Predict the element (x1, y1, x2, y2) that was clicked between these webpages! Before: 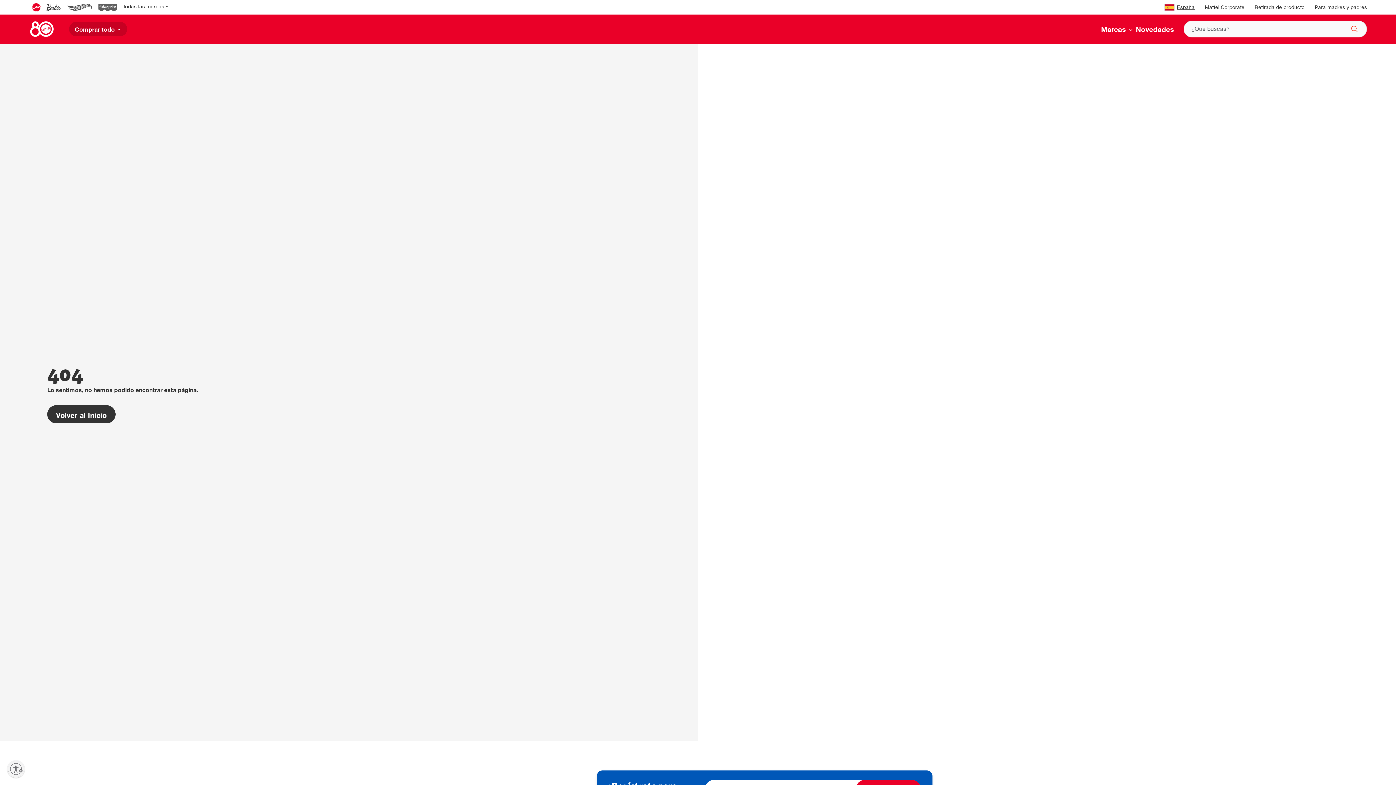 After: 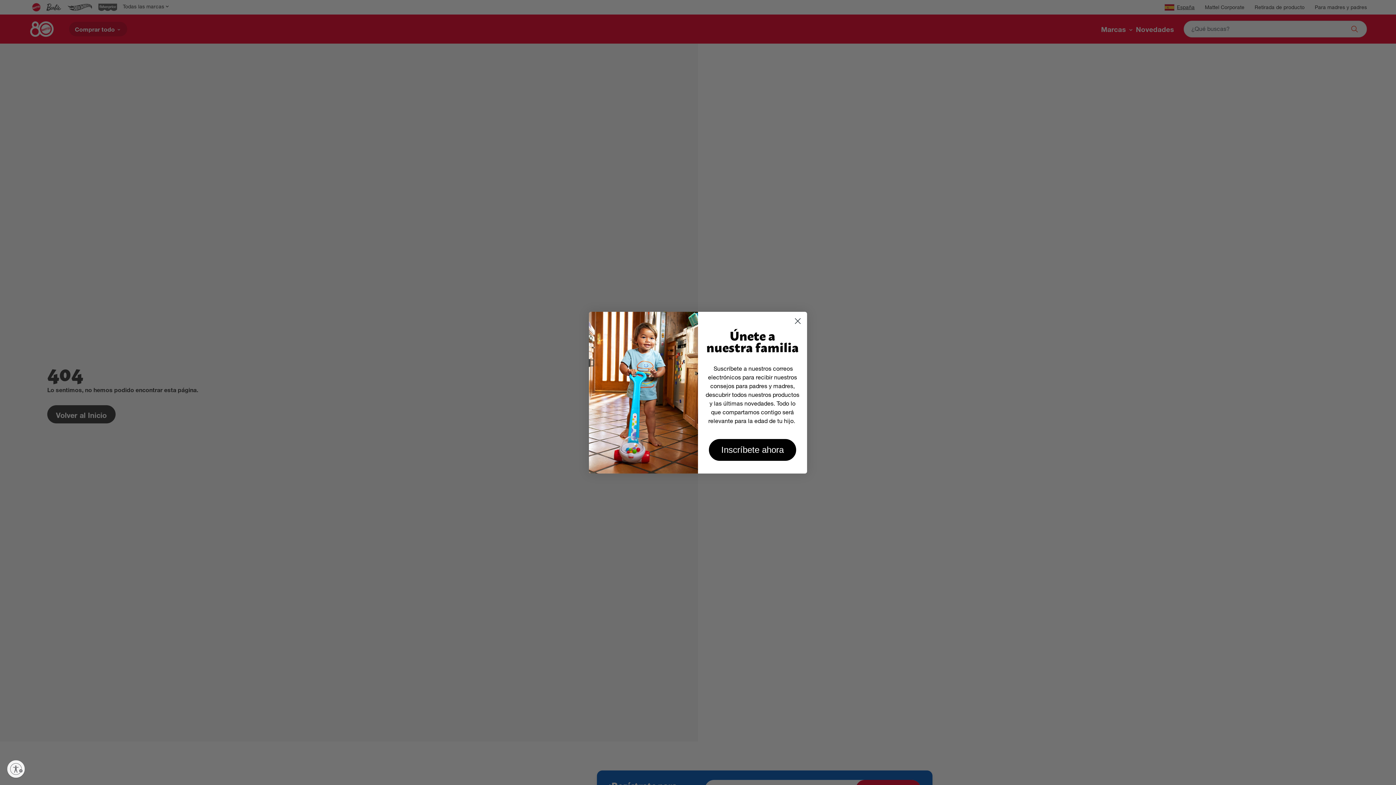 Action: bbox: (1205, 5, 1244, 10) label: Mattel Corporate